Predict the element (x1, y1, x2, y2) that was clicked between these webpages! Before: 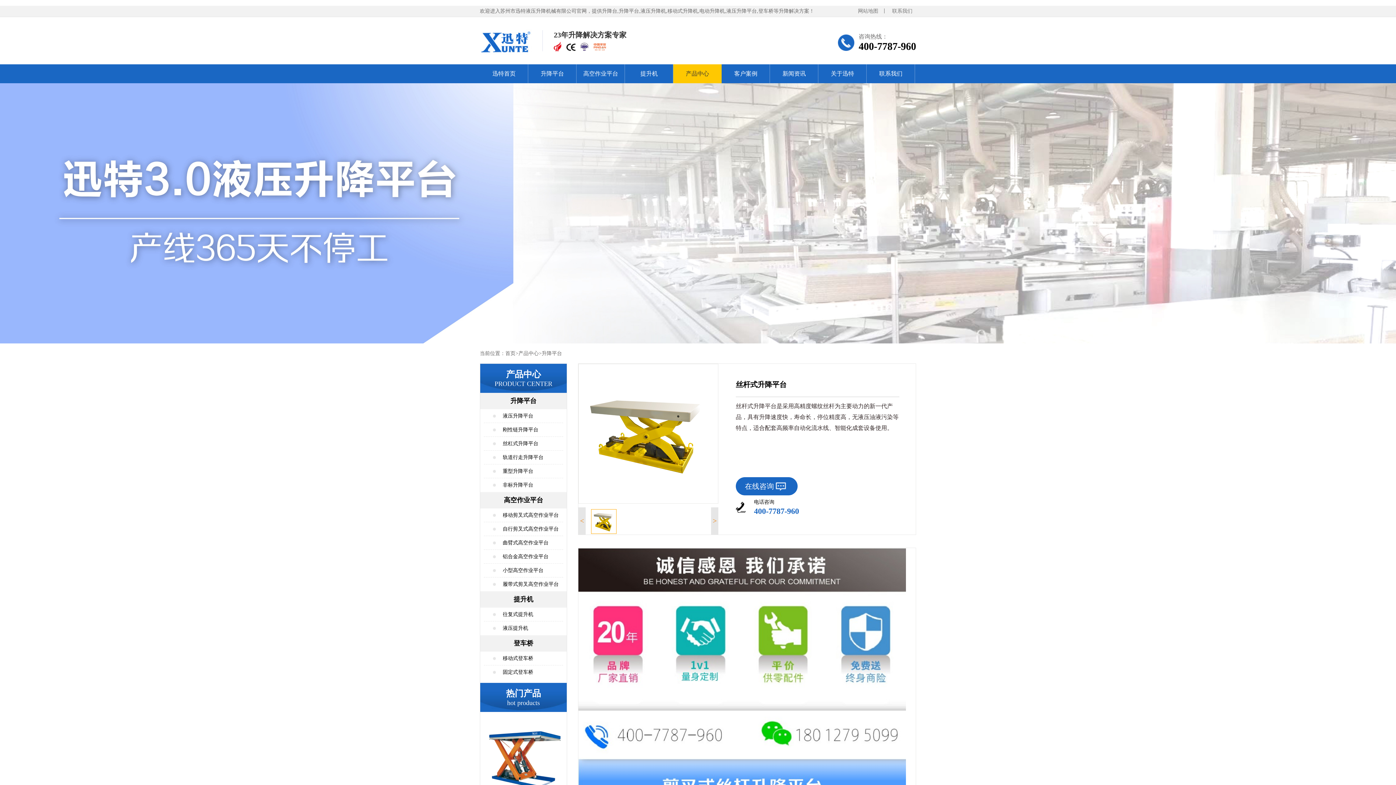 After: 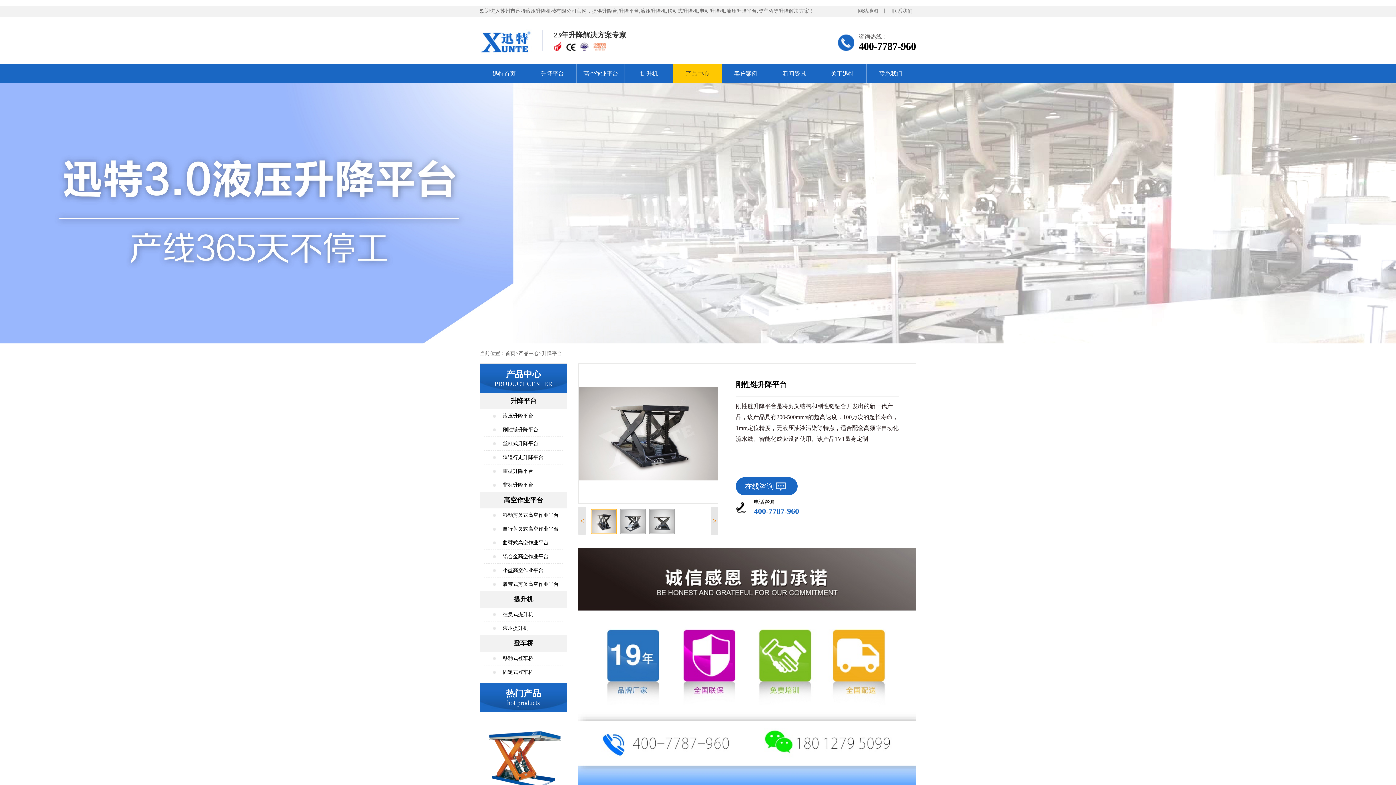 Action: label: 刚性链升降平台 bbox: (484, 423, 563, 436)